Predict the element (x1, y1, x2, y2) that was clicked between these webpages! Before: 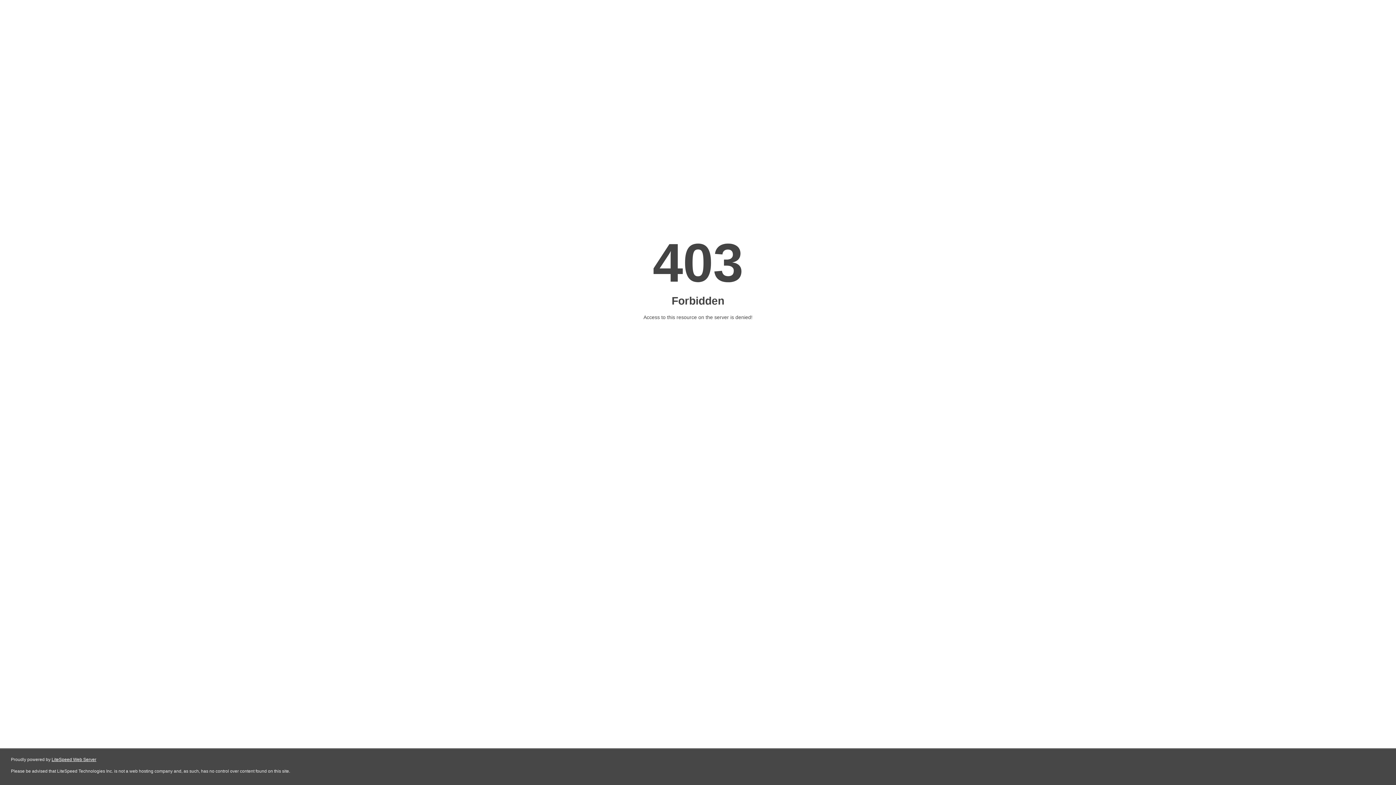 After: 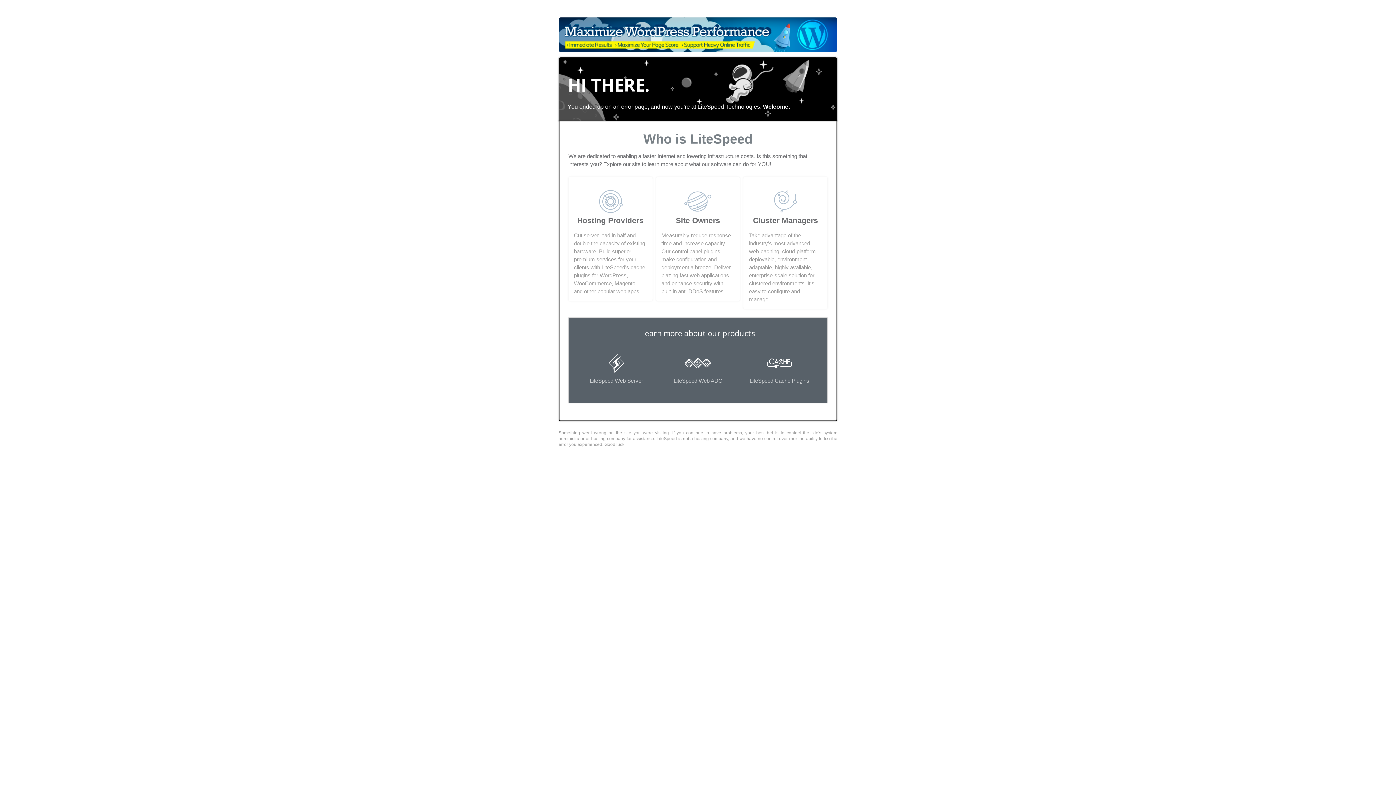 Action: label: LiteSpeed Web Server bbox: (51, 757, 96, 762)